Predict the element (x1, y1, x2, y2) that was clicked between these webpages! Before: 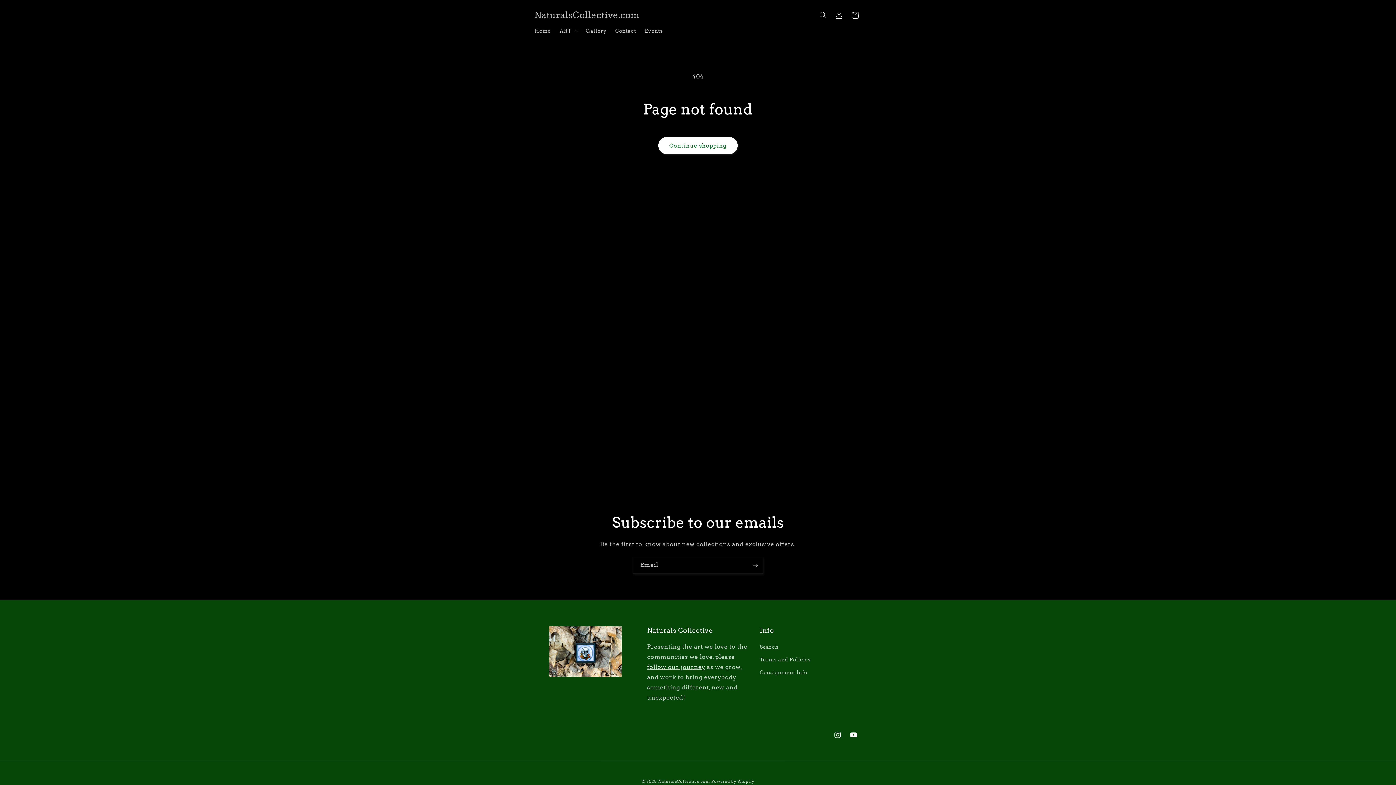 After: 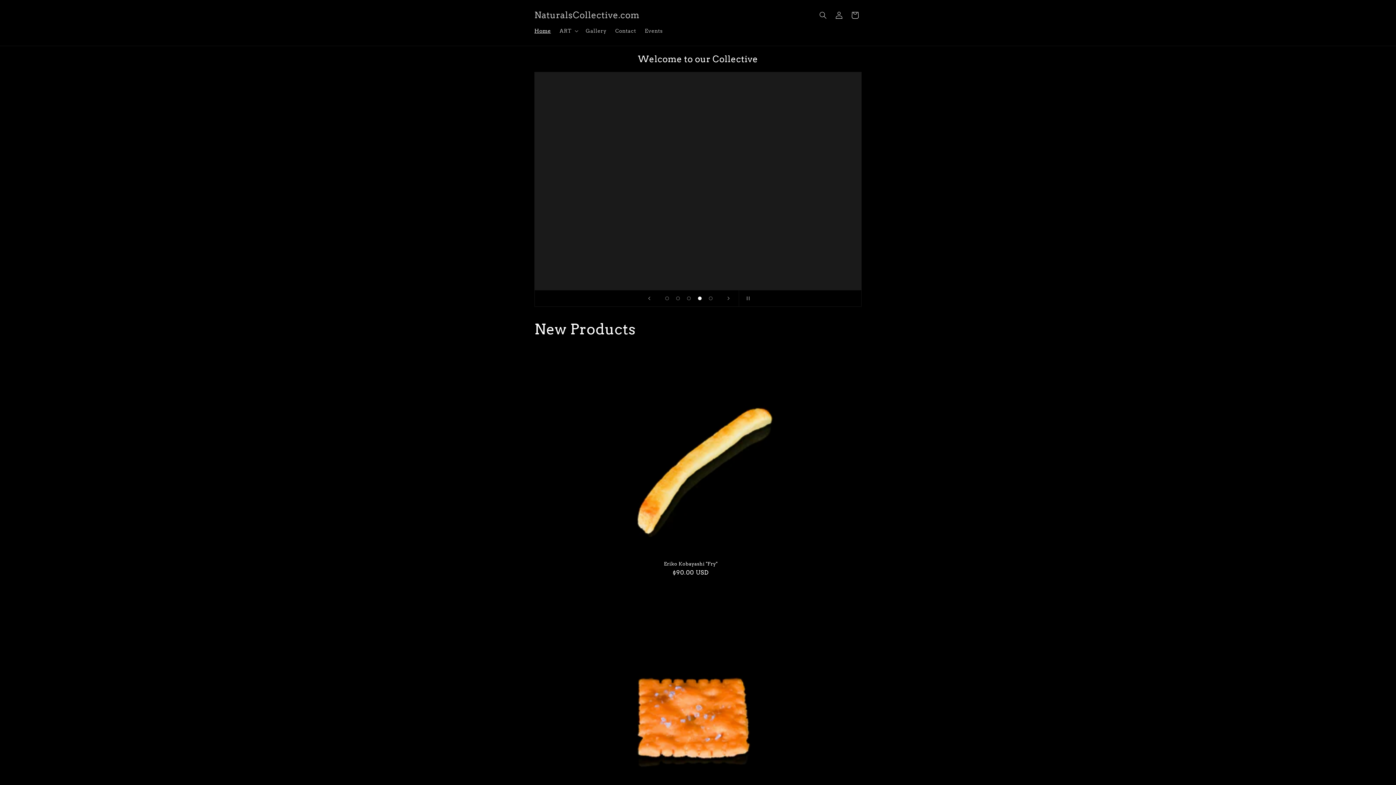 Action: label: Home bbox: (530, 23, 555, 38)